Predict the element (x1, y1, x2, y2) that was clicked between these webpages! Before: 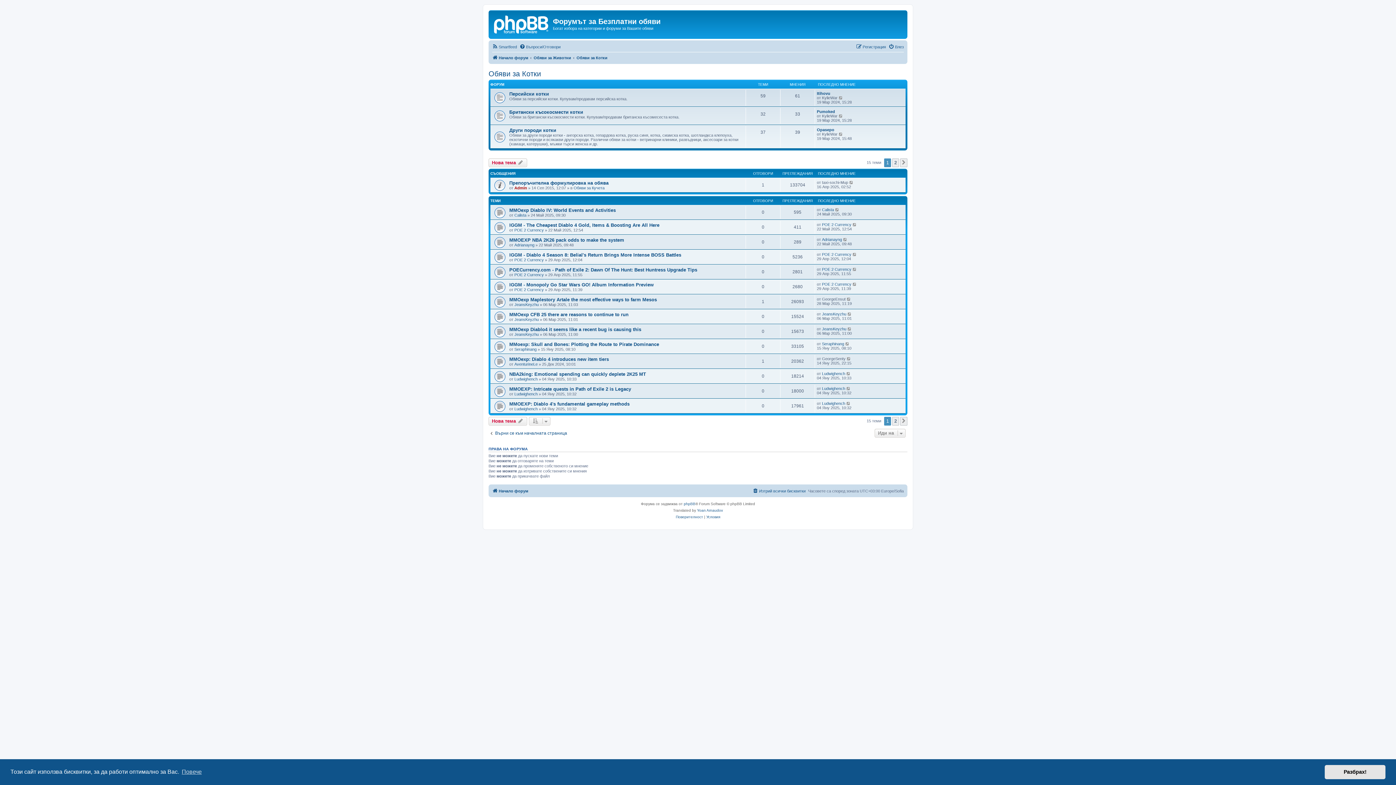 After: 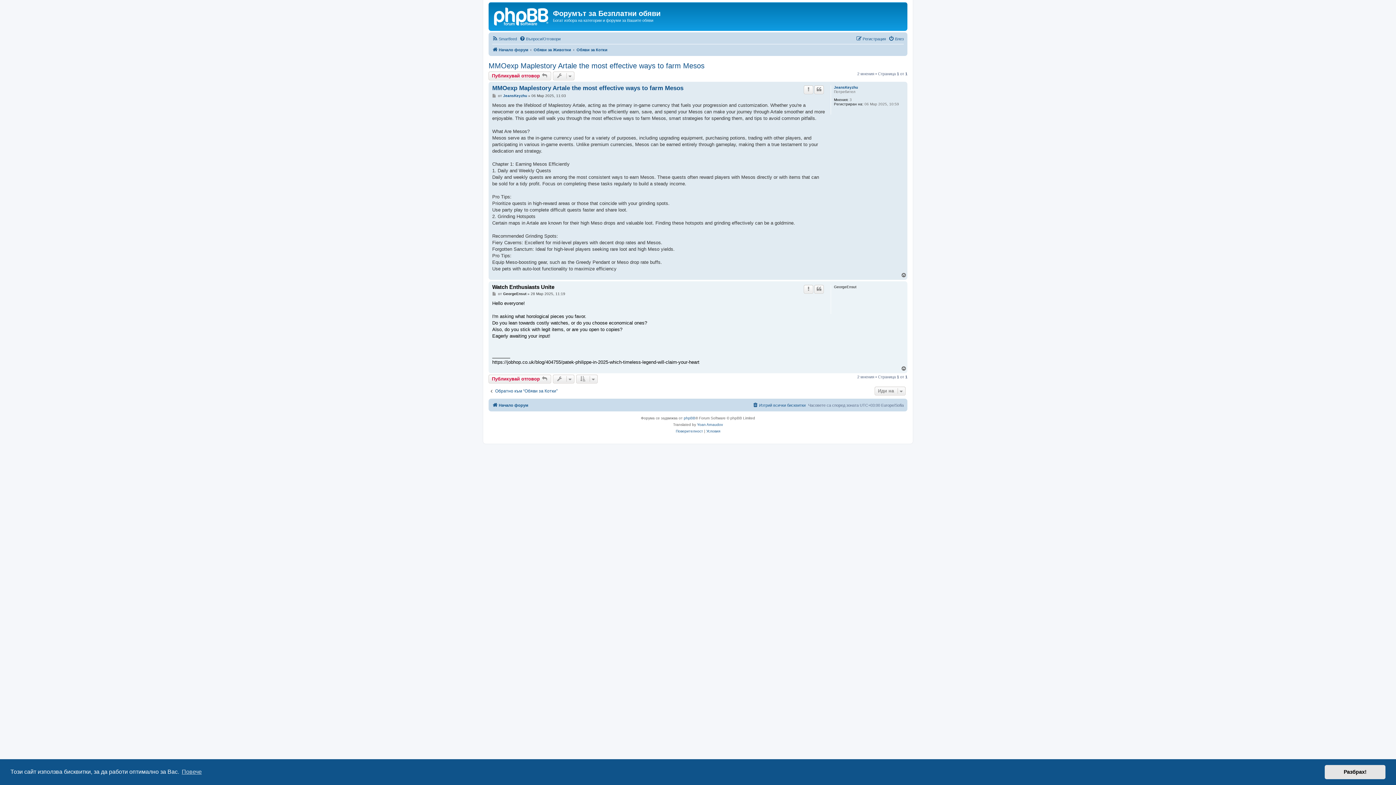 Action: bbox: (846, 296, 851, 301)